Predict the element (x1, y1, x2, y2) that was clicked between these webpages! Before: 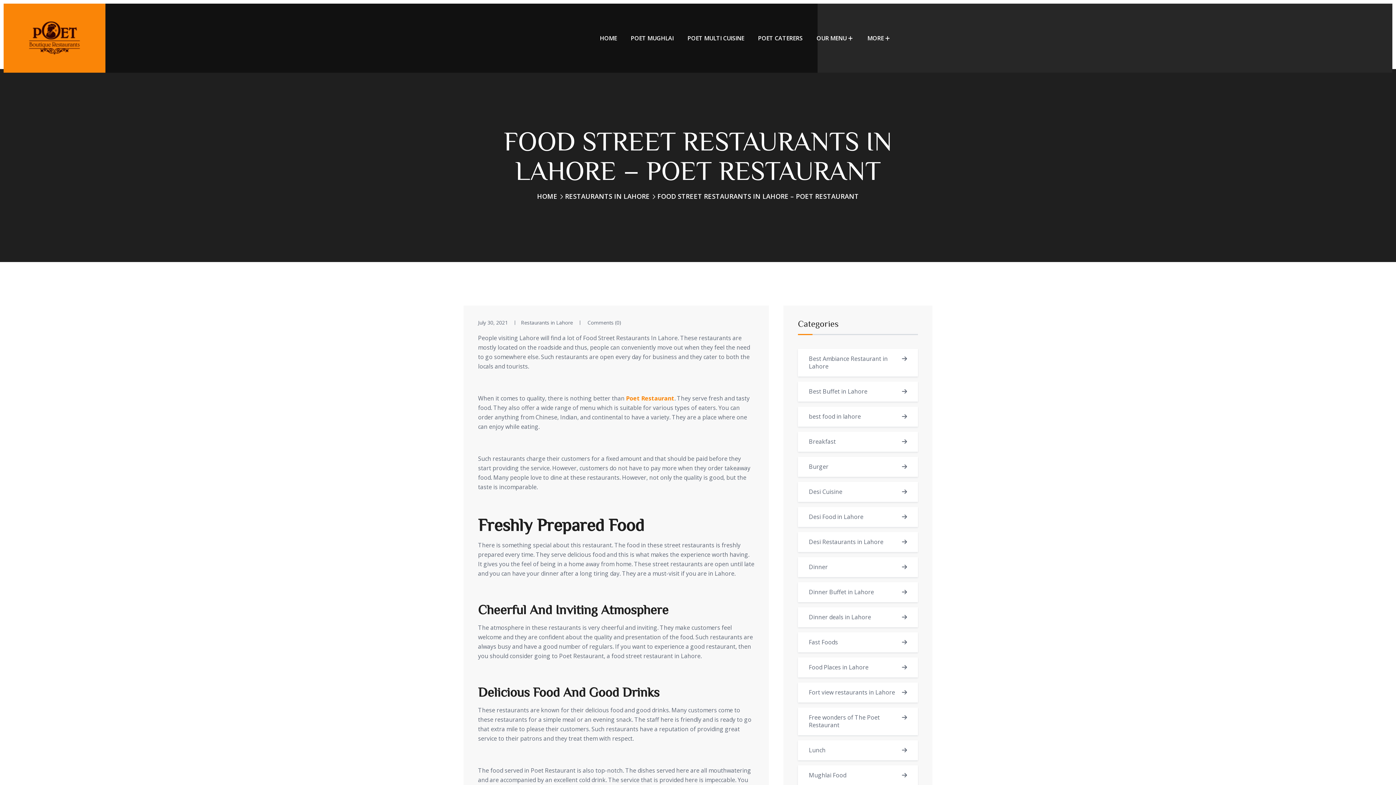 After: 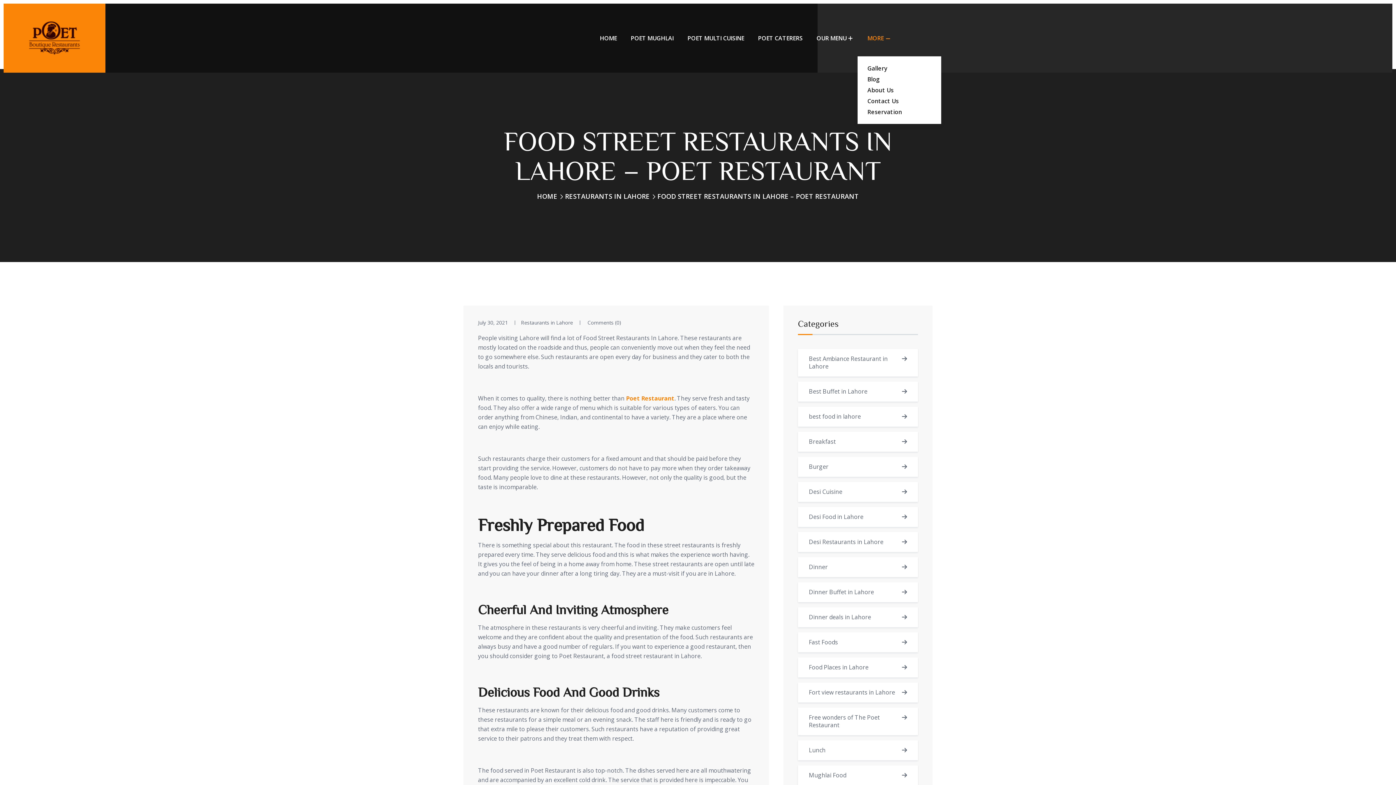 Action: label: MORE bbox: (867, 20, 890, 56)